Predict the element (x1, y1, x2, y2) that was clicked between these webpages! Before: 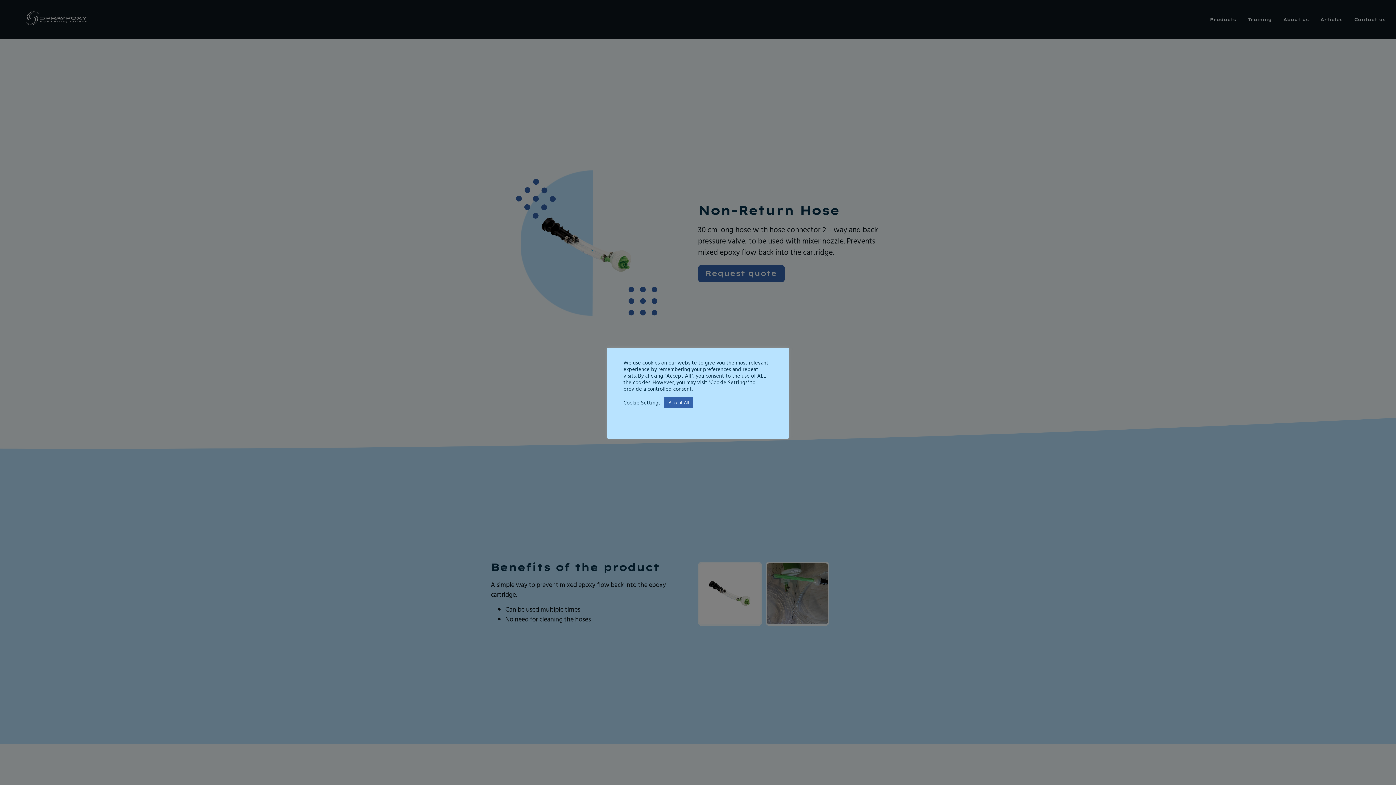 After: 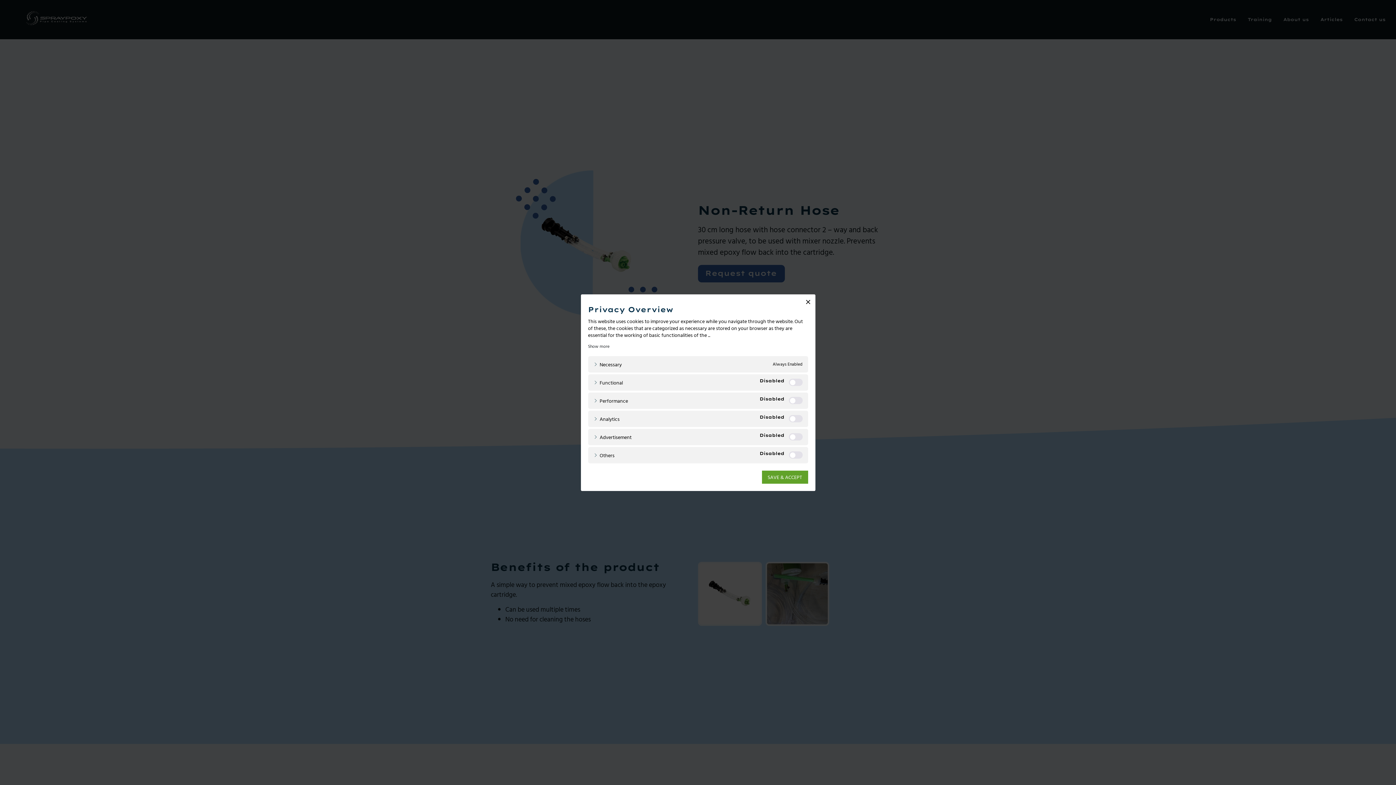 Action: bbox: (623, 399, 660, 406) label: Cookie Settings